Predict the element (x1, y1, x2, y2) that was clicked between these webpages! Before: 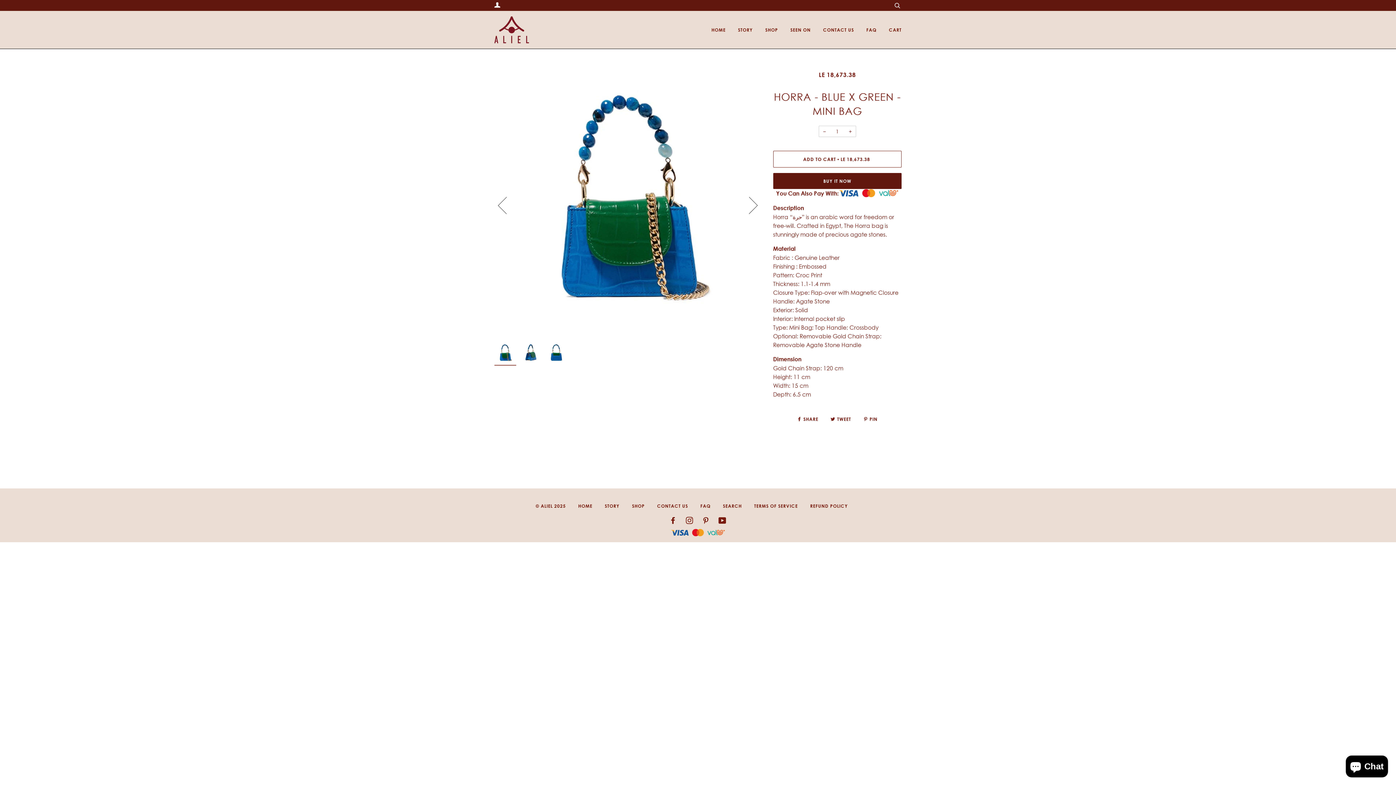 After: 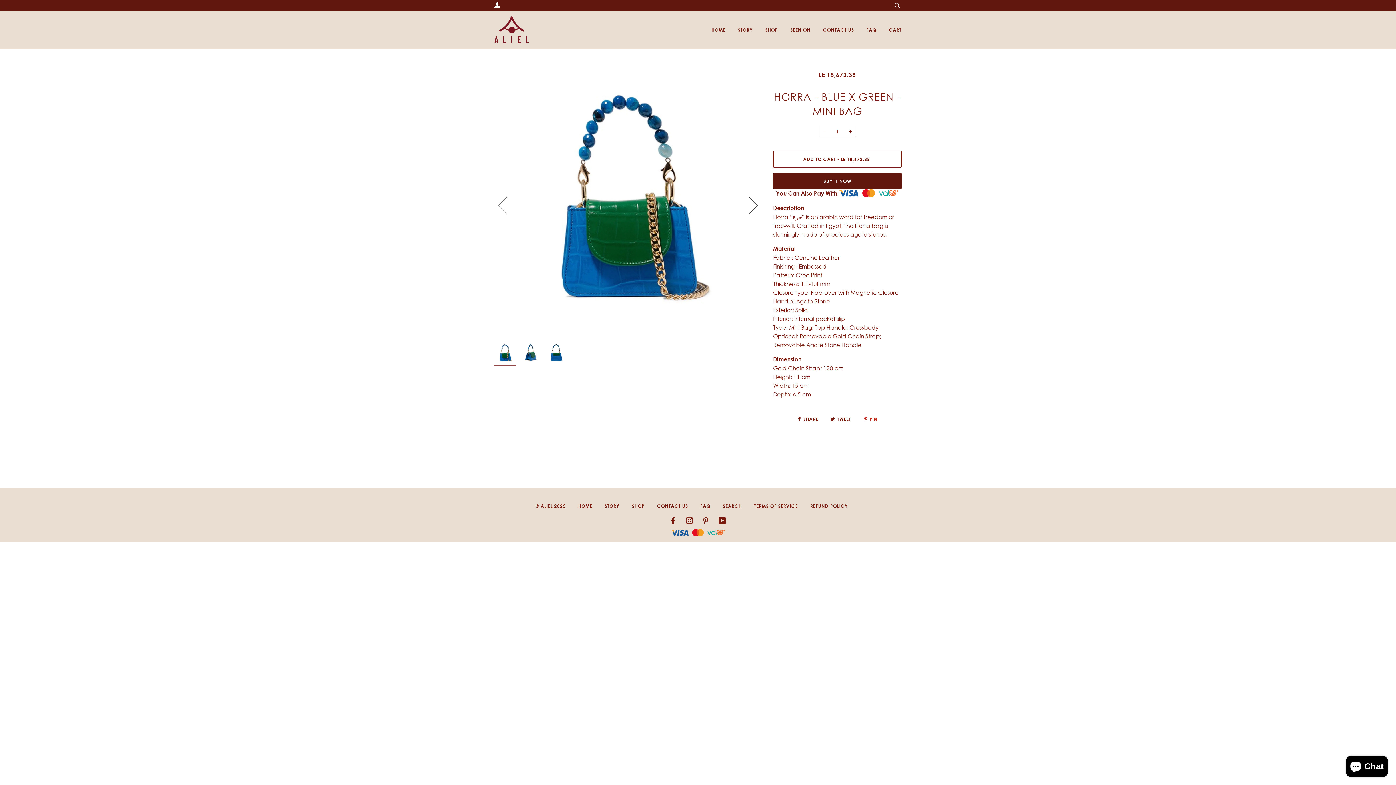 Action: label:  PIN bbox: (863, 416, 877, 422)